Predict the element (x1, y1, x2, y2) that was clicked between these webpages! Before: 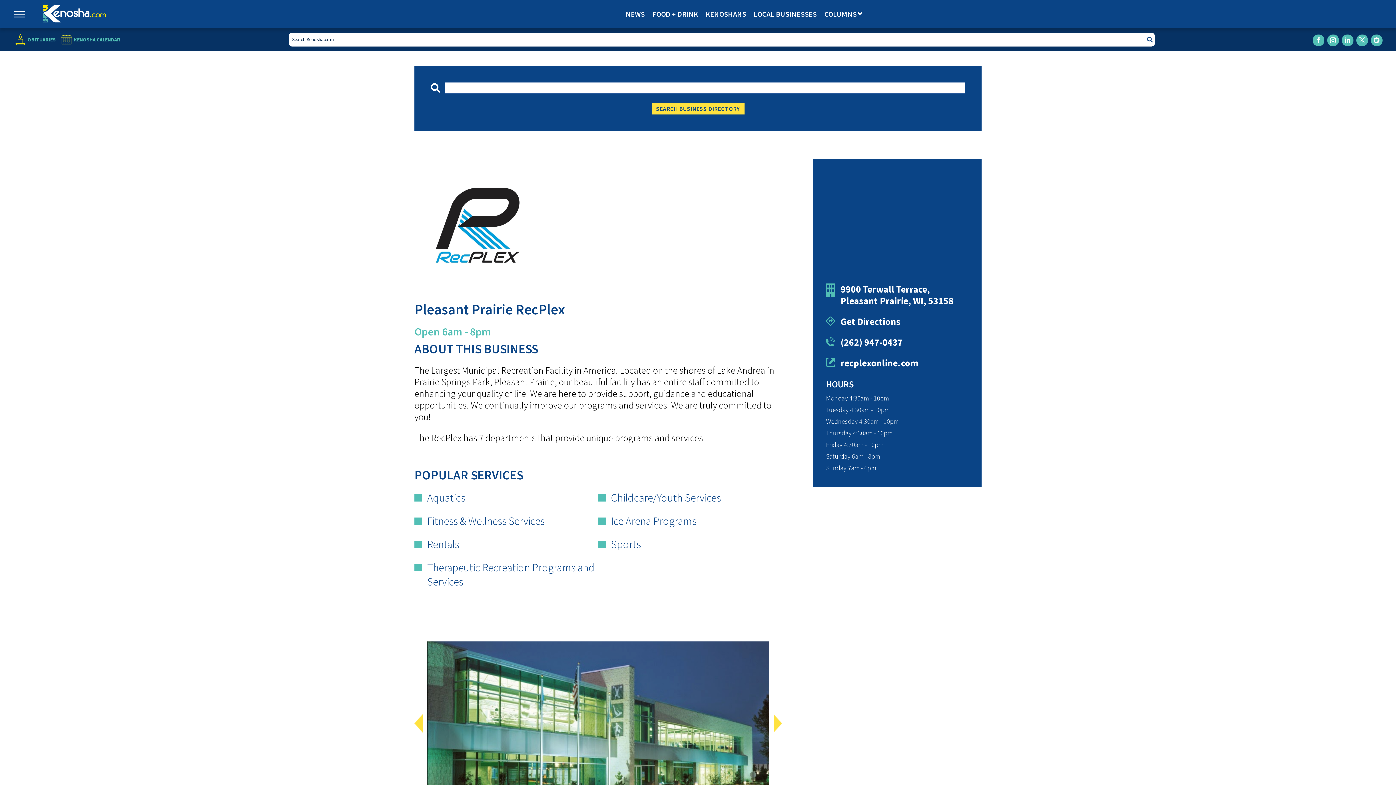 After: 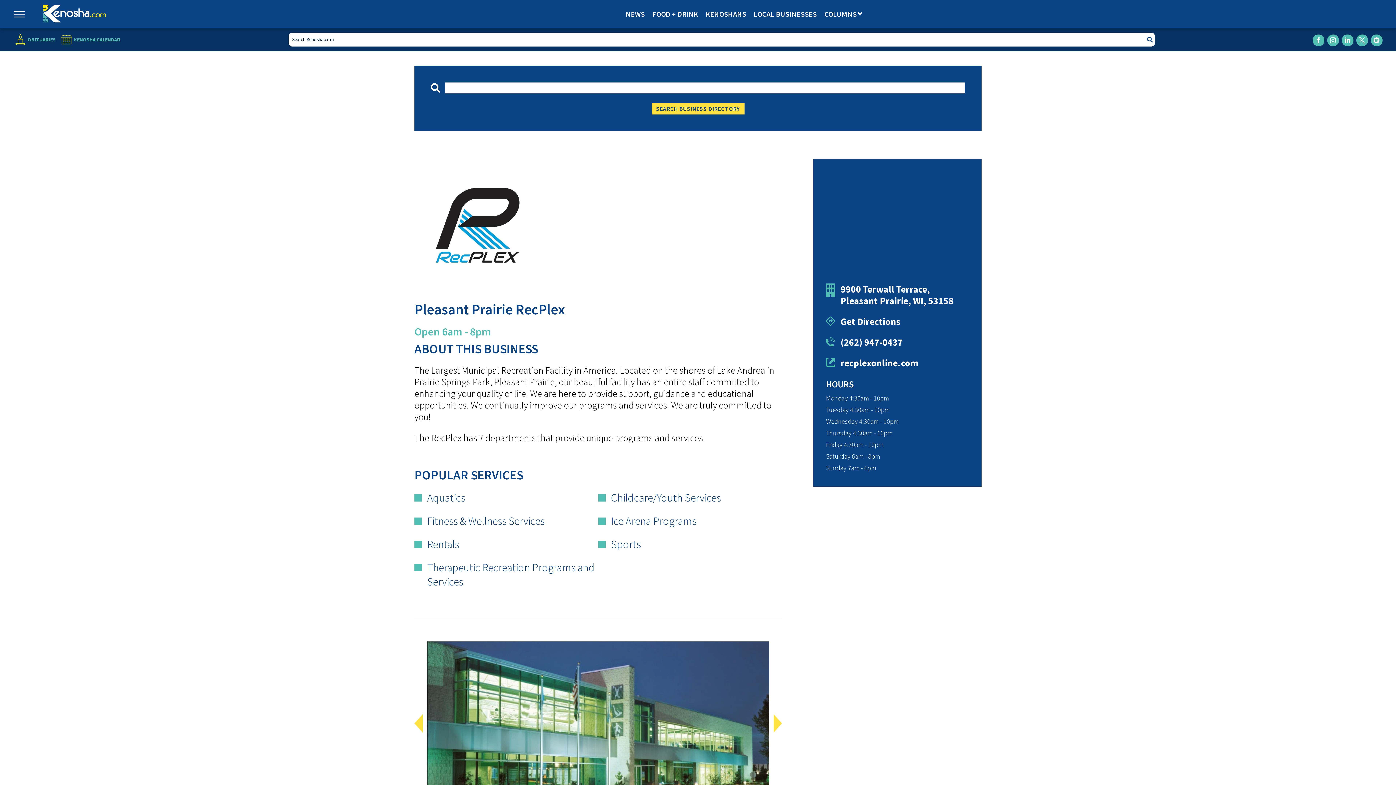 Action: bbox: (427, 537, 459, 551) label: Rentals